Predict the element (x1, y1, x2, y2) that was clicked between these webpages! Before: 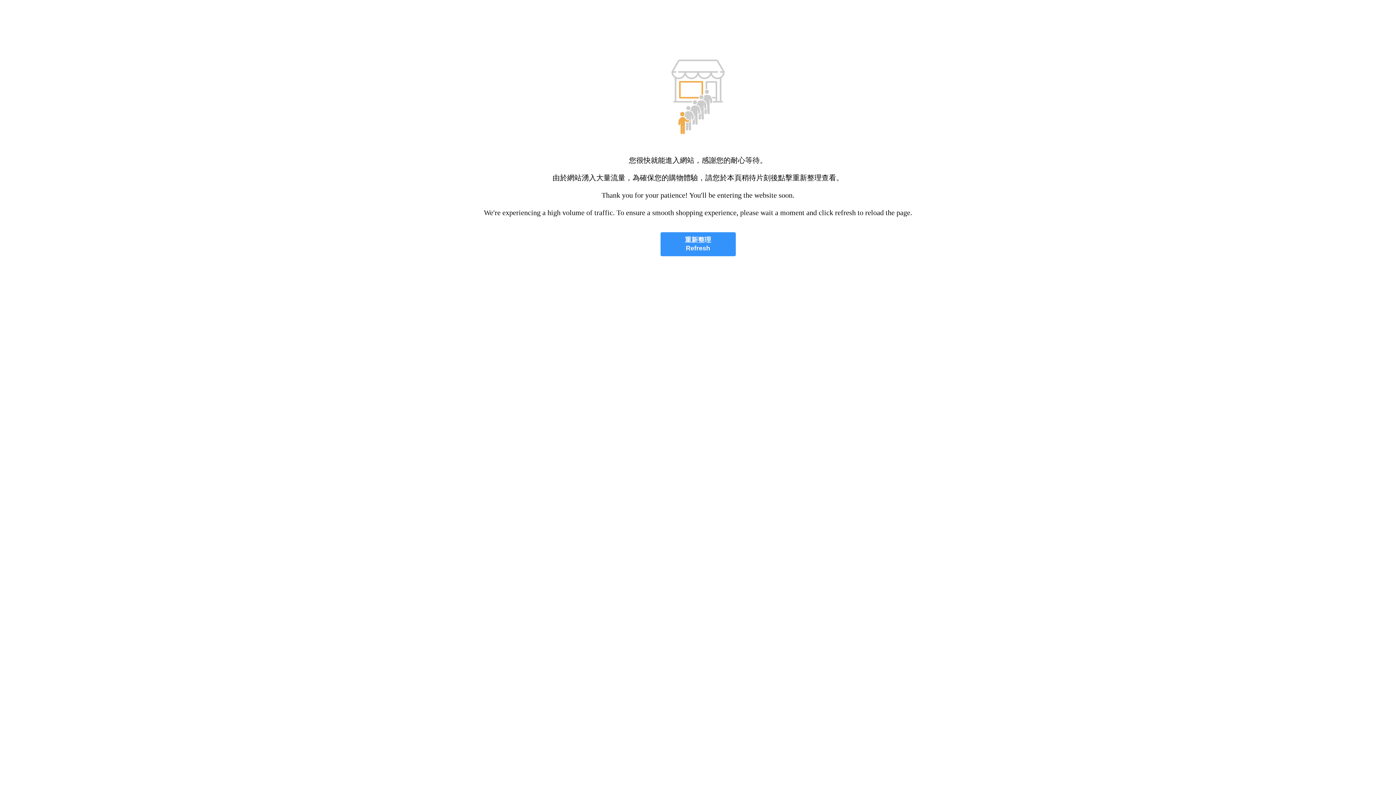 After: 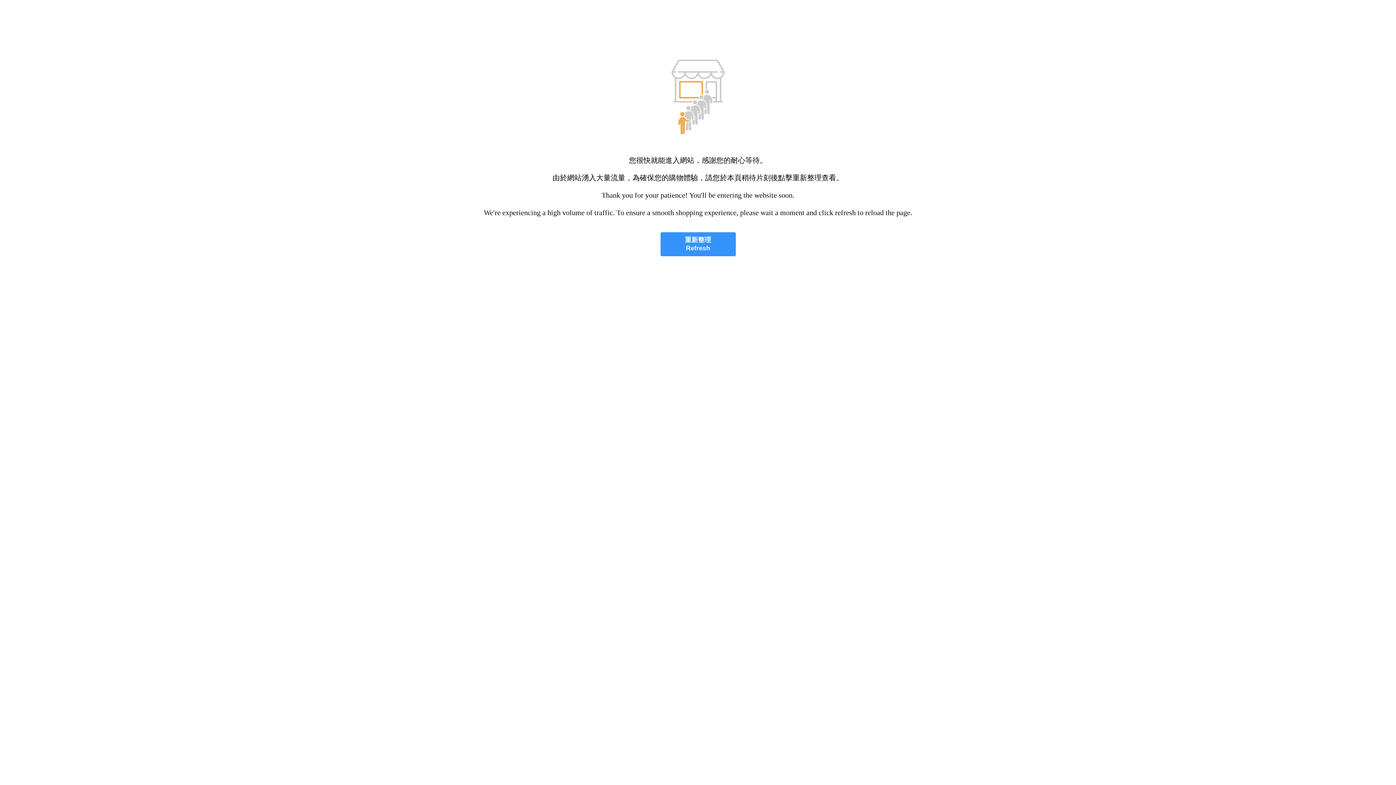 Action: label: 重新整理
Refresh bbox: (660, 232, 735, 256)